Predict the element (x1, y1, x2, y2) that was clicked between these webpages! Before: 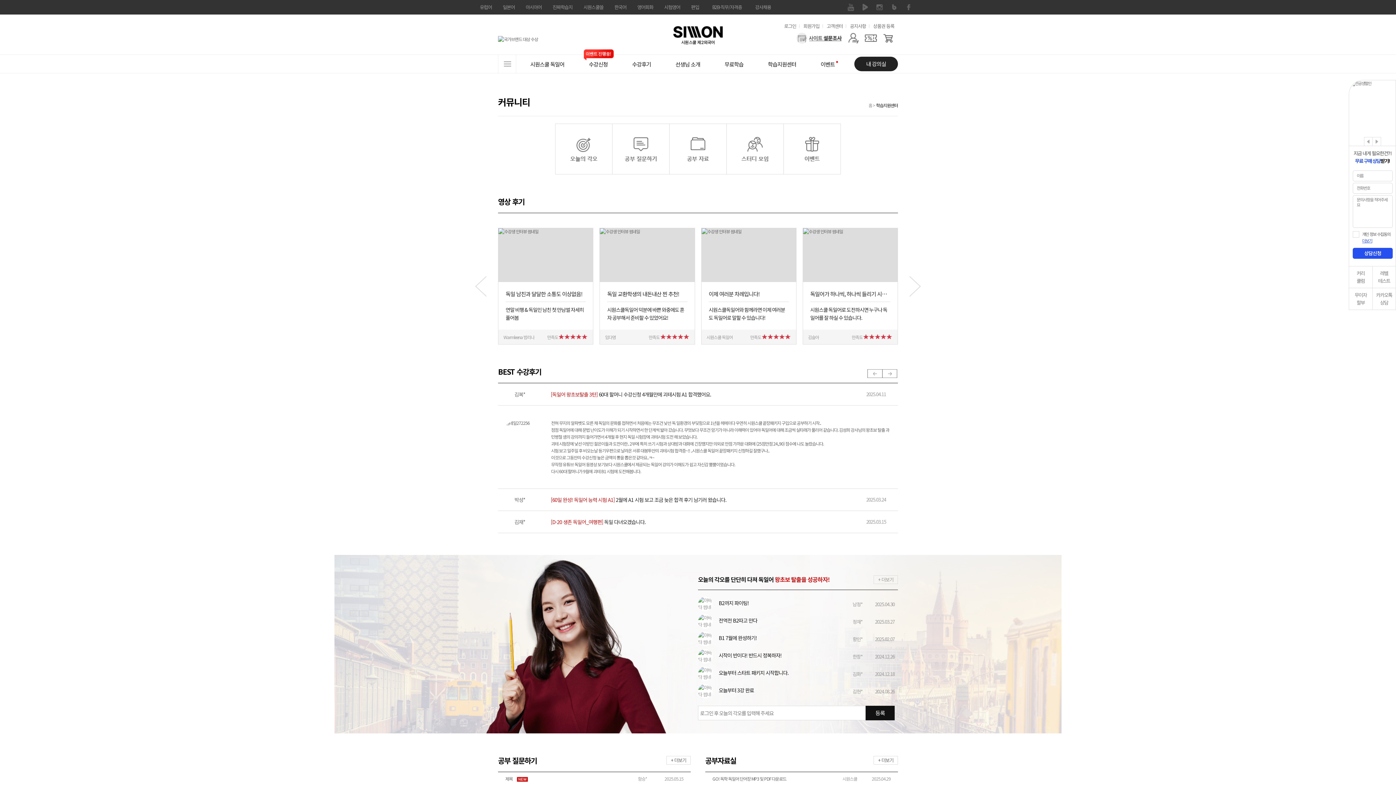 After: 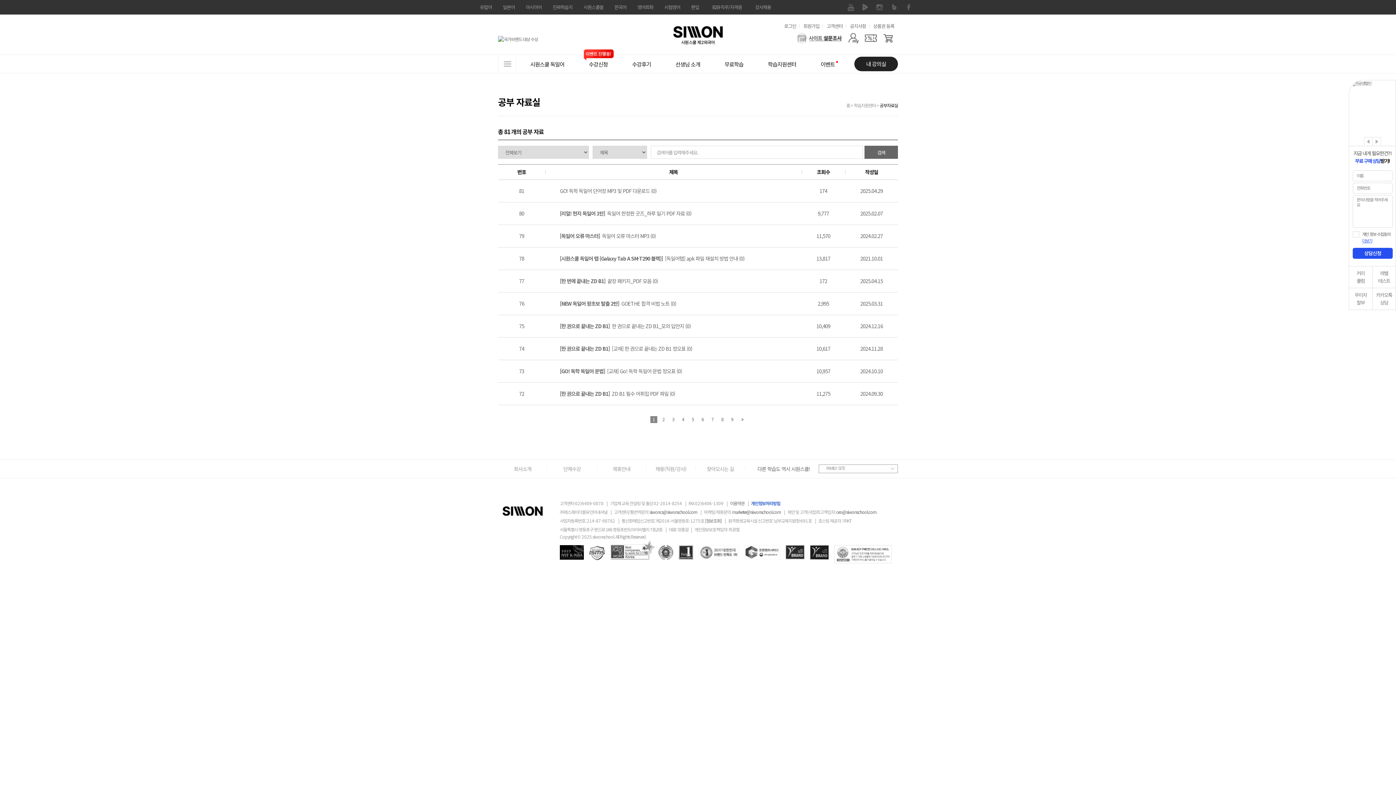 Action: bbox: (669, 123, 726, 174) label: 공부 자료